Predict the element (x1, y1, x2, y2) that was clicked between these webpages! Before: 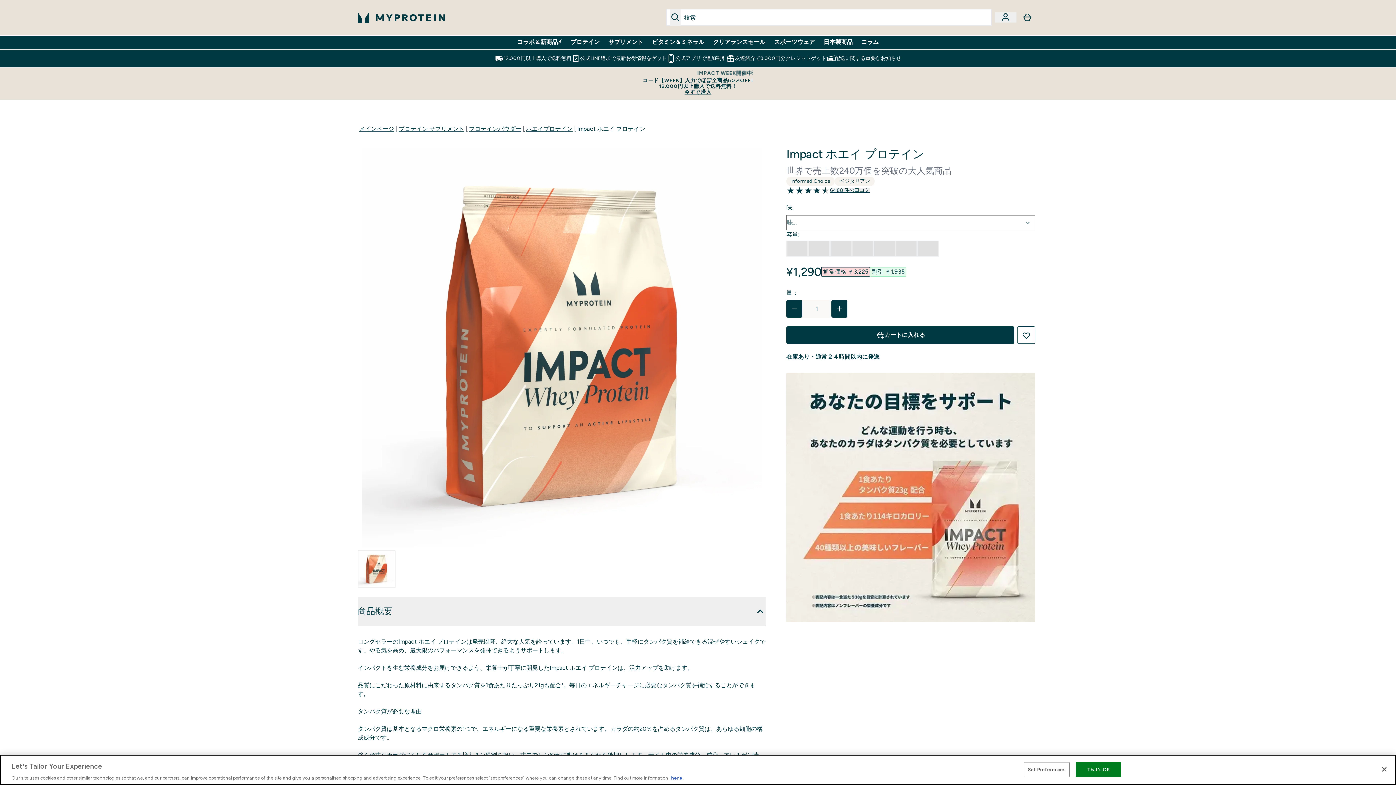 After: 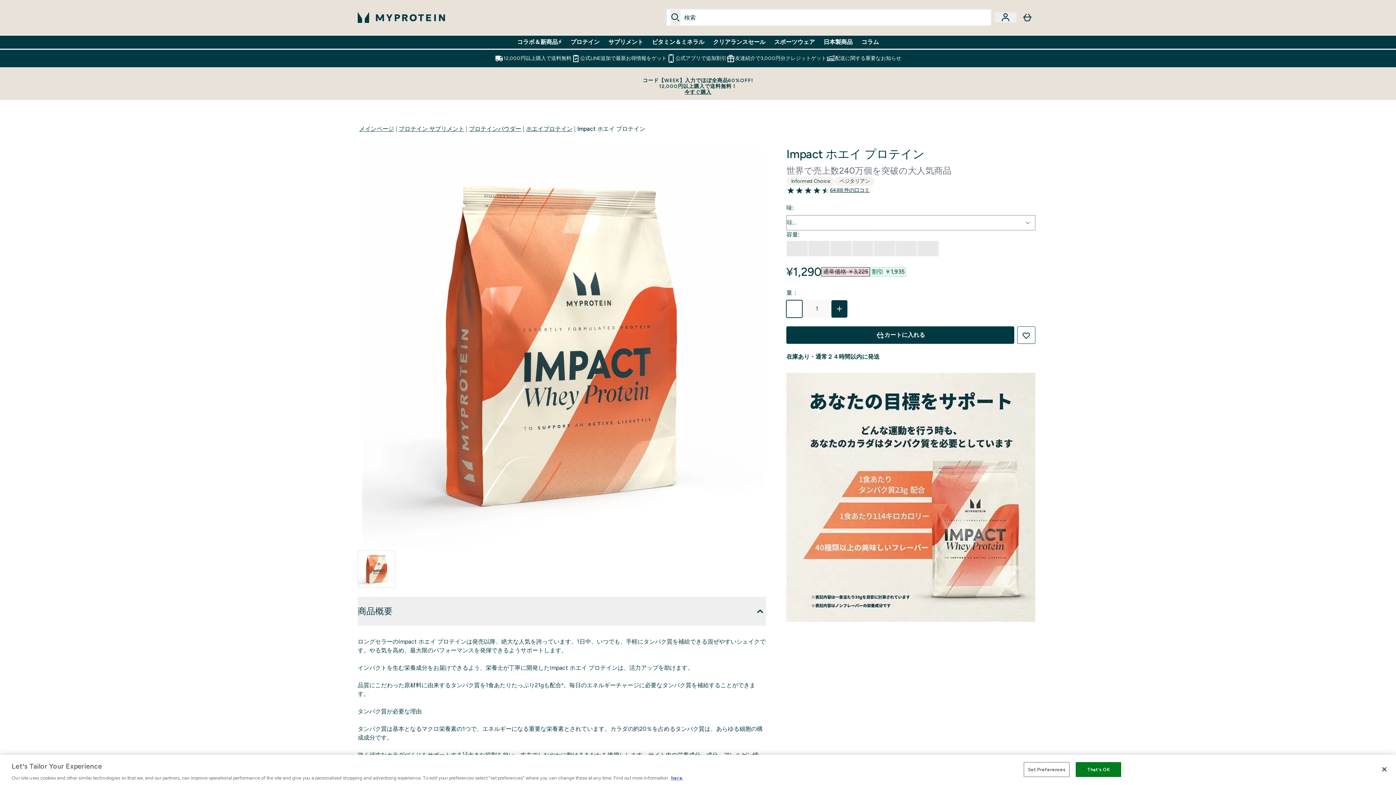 Action: label: 数量を減らす bbox: (786, 300, 802, 317)